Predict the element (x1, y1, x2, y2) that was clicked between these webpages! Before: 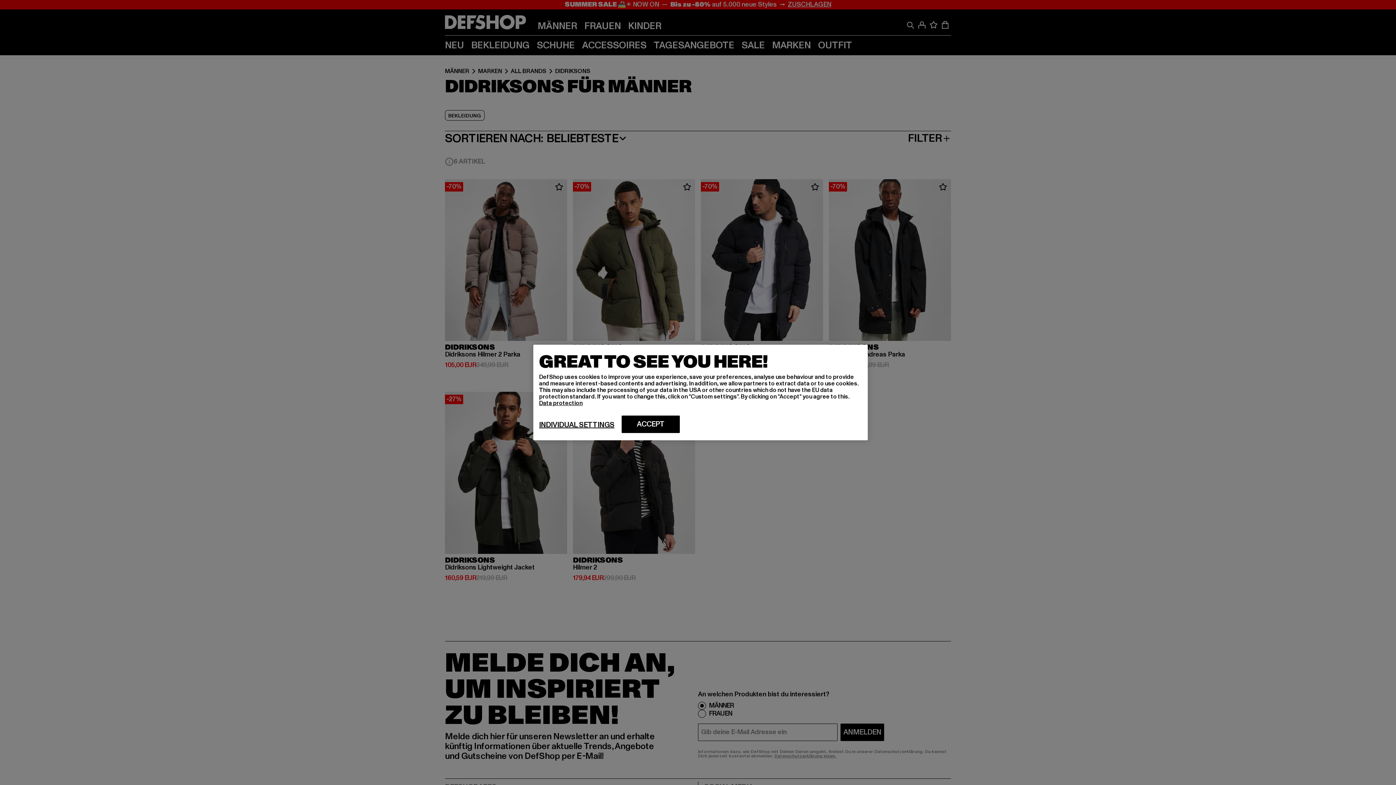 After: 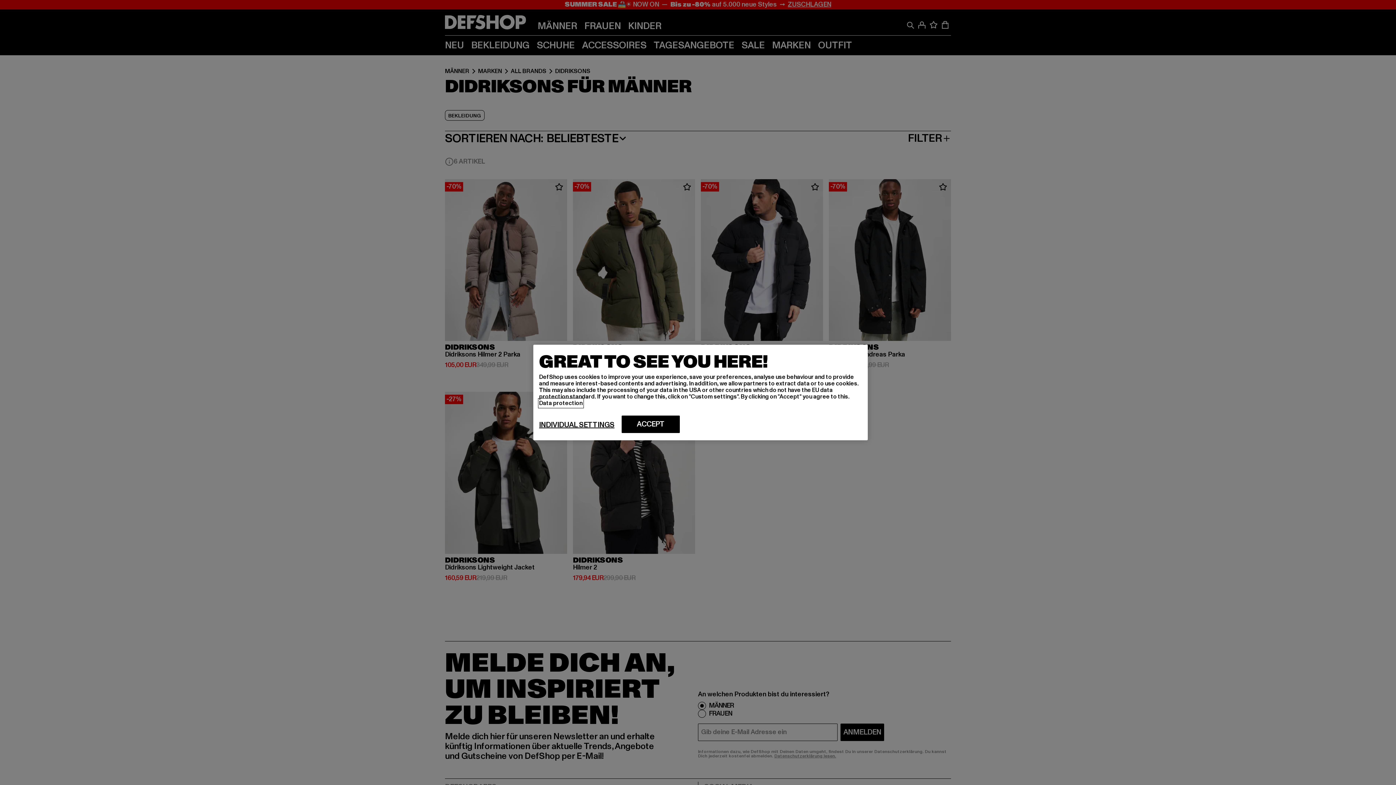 Action: label: More information about your privacy, opens in a new tab bbox: (539, 399, 582, 407)